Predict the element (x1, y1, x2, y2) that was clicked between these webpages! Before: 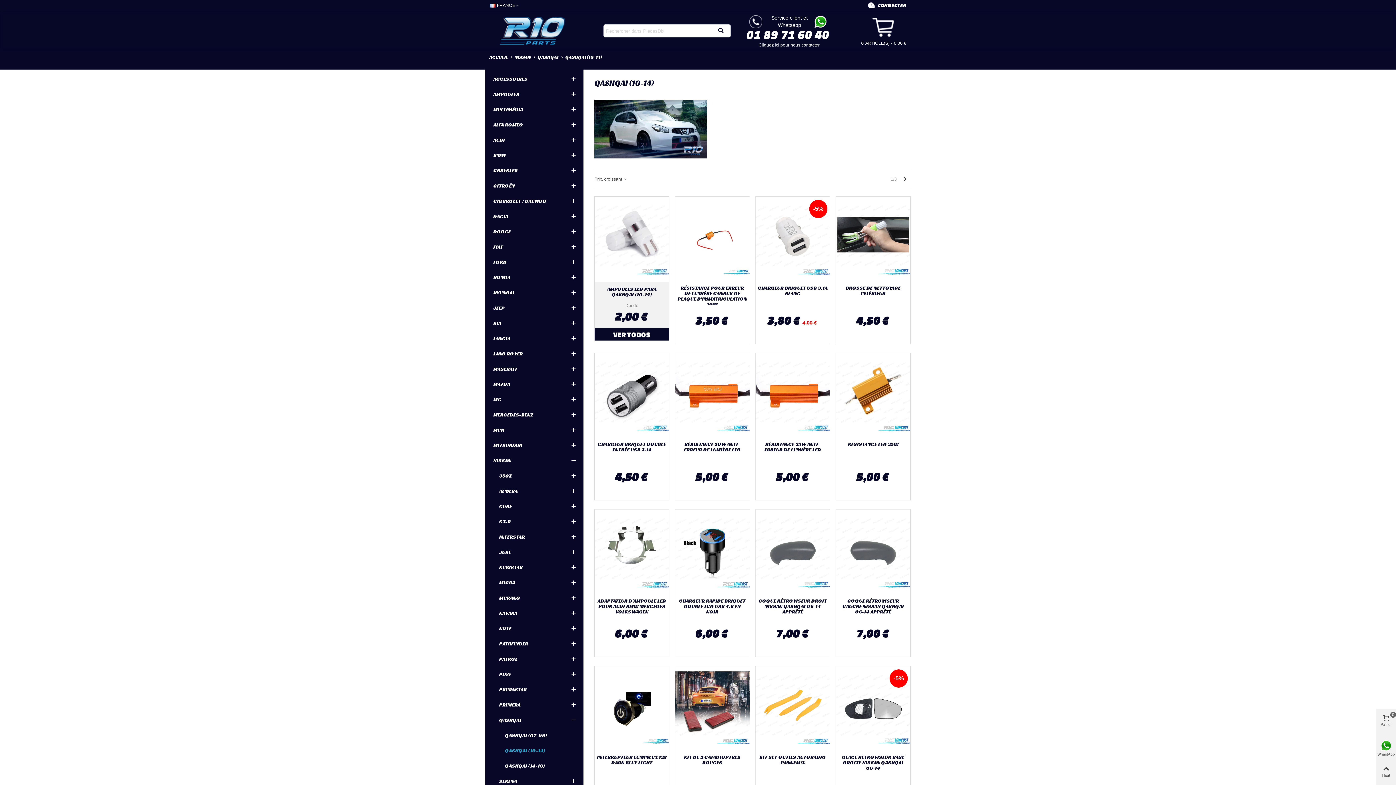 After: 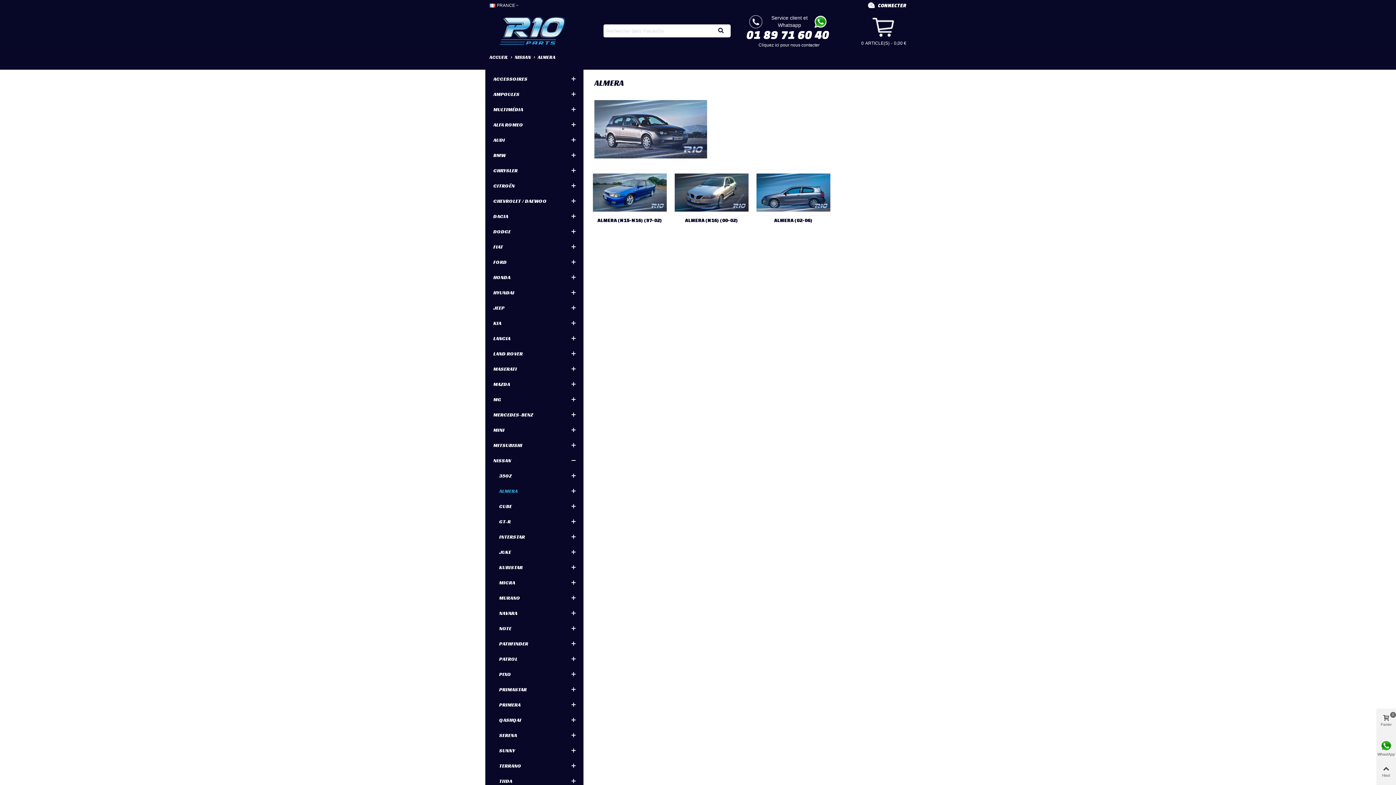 Action: bbox: (499, 483, 566, 498) label: ALMERA